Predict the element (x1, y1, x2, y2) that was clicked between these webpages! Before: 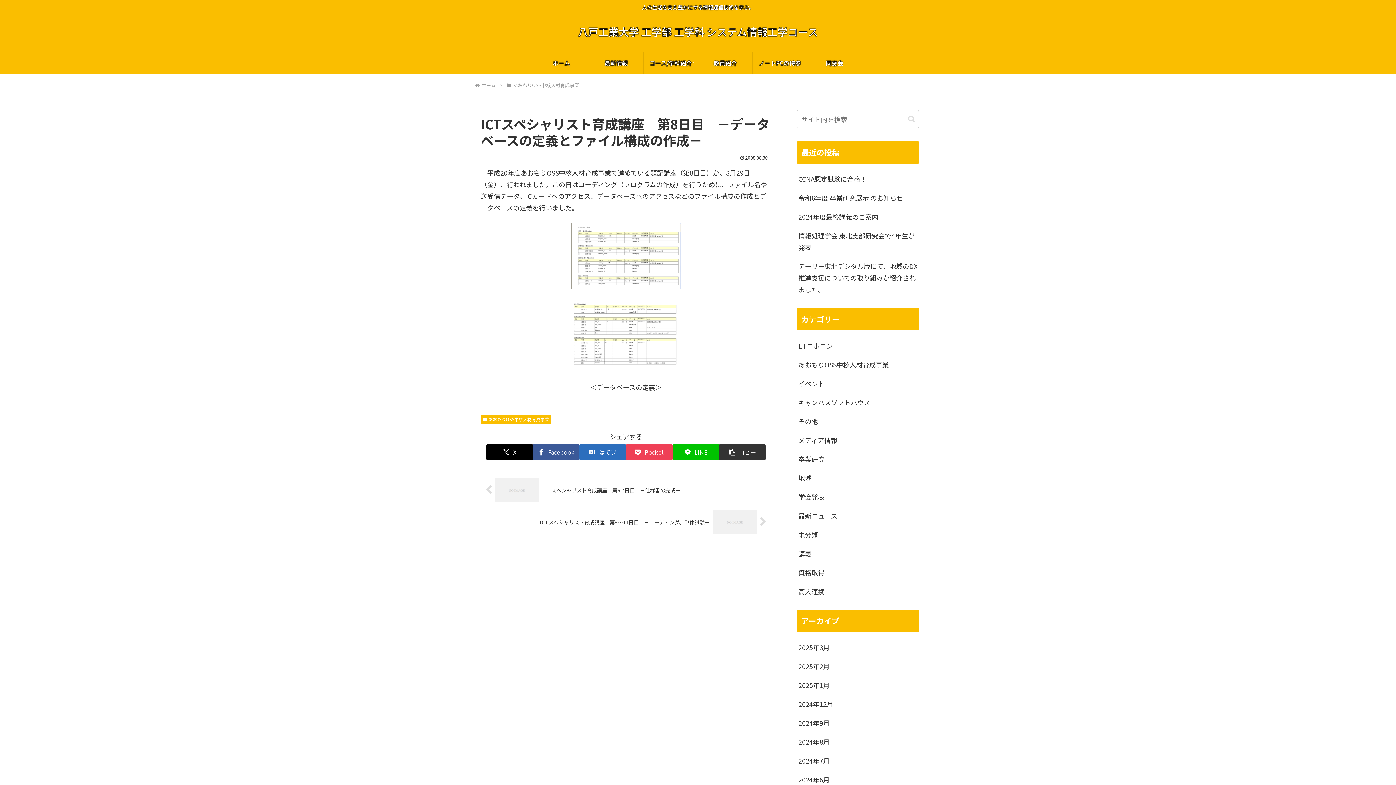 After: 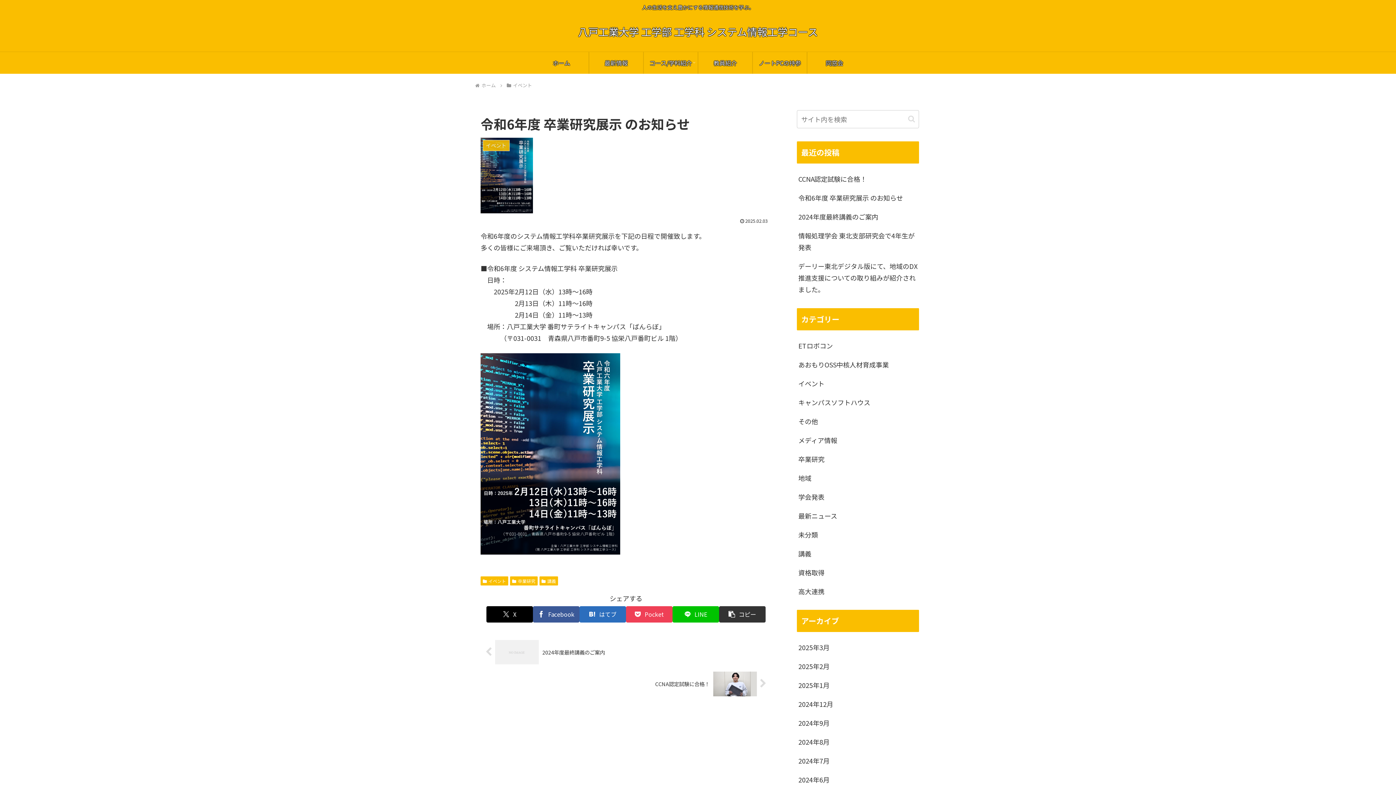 Action: bbox: (797, 188, 919, 207) label: 令和6年度 卒業研究展示 のお知らせ